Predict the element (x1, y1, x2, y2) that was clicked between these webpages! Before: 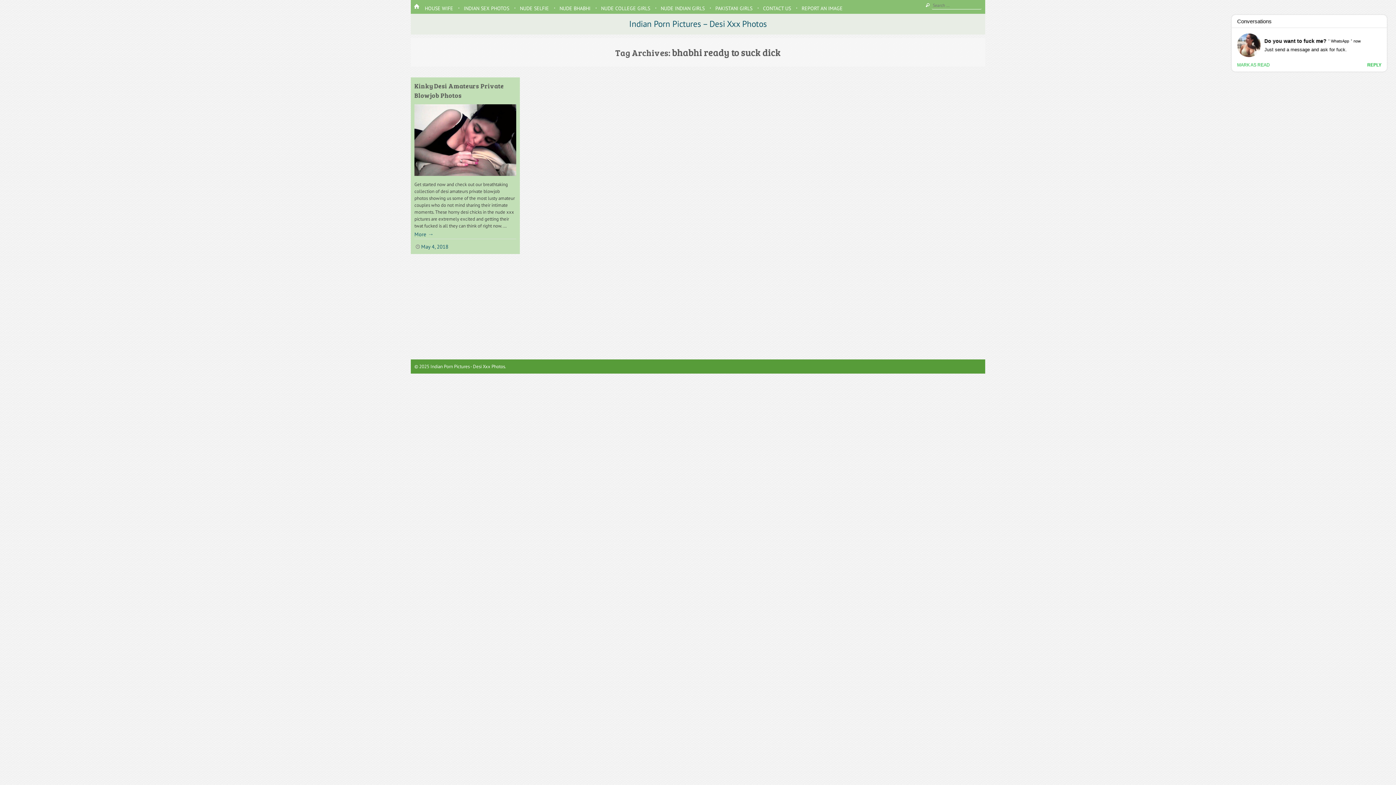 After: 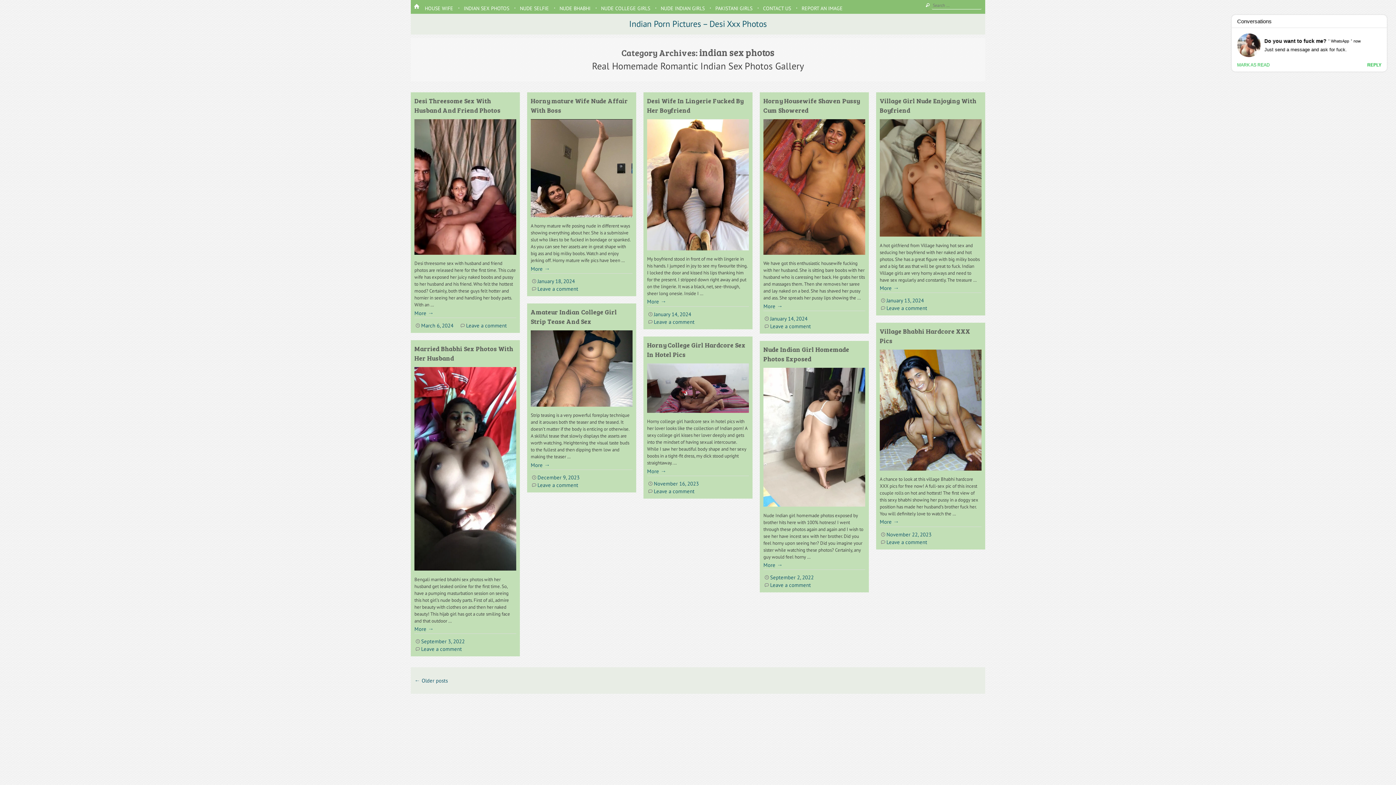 Action: bbox: (459, 4, 511, 12) label: INDIAN SEX PHOTOS